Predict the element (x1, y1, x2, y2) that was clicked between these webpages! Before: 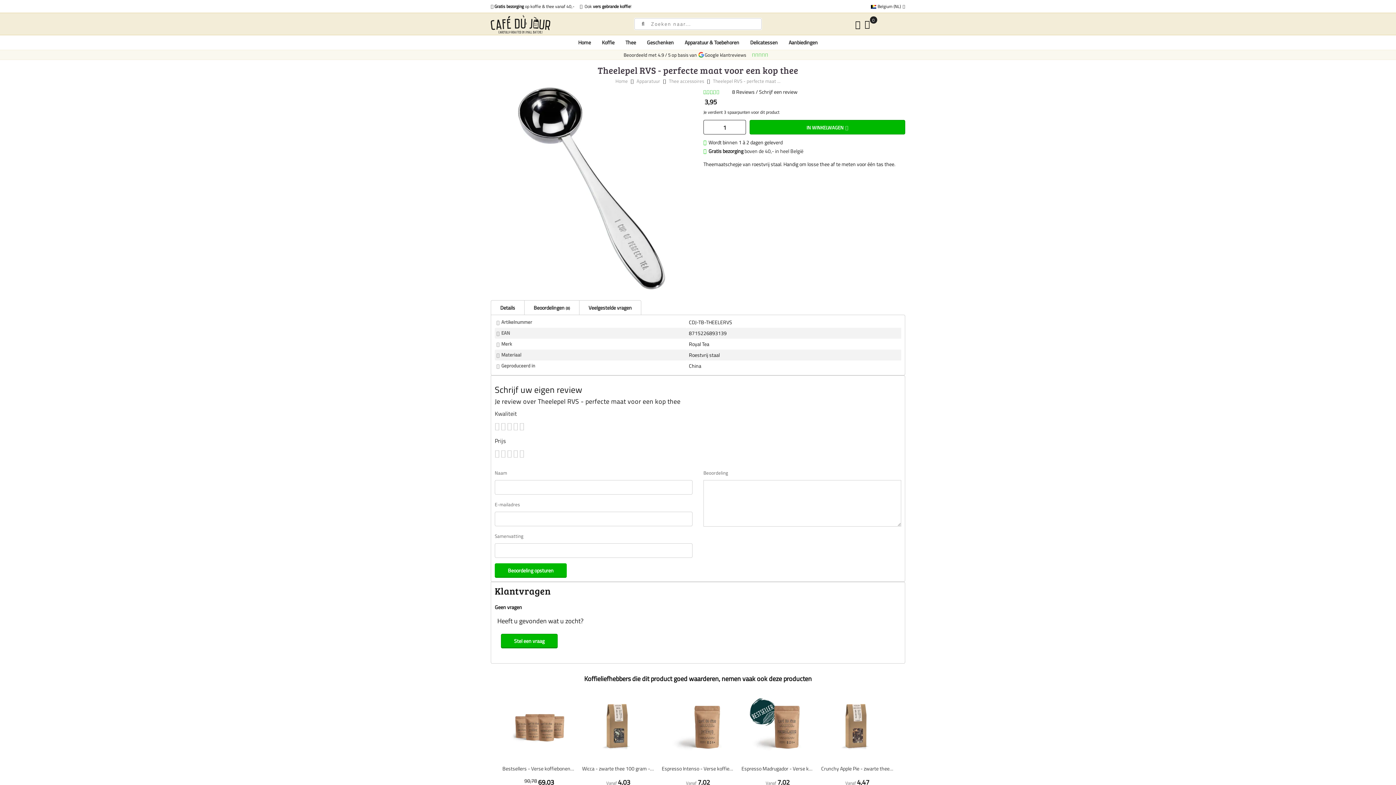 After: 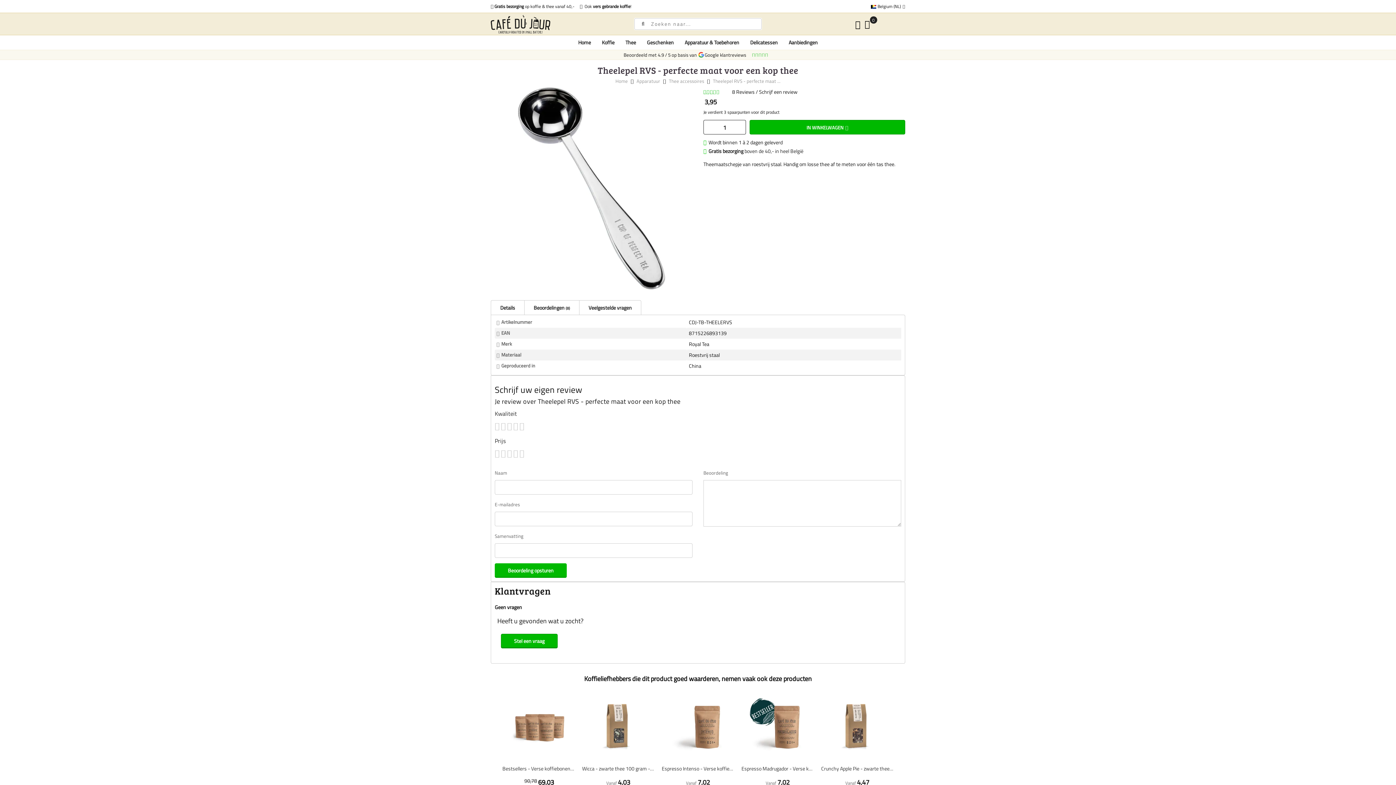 Action: bbox: (494, 563, 566, 578) label: Beoordeling opsturen